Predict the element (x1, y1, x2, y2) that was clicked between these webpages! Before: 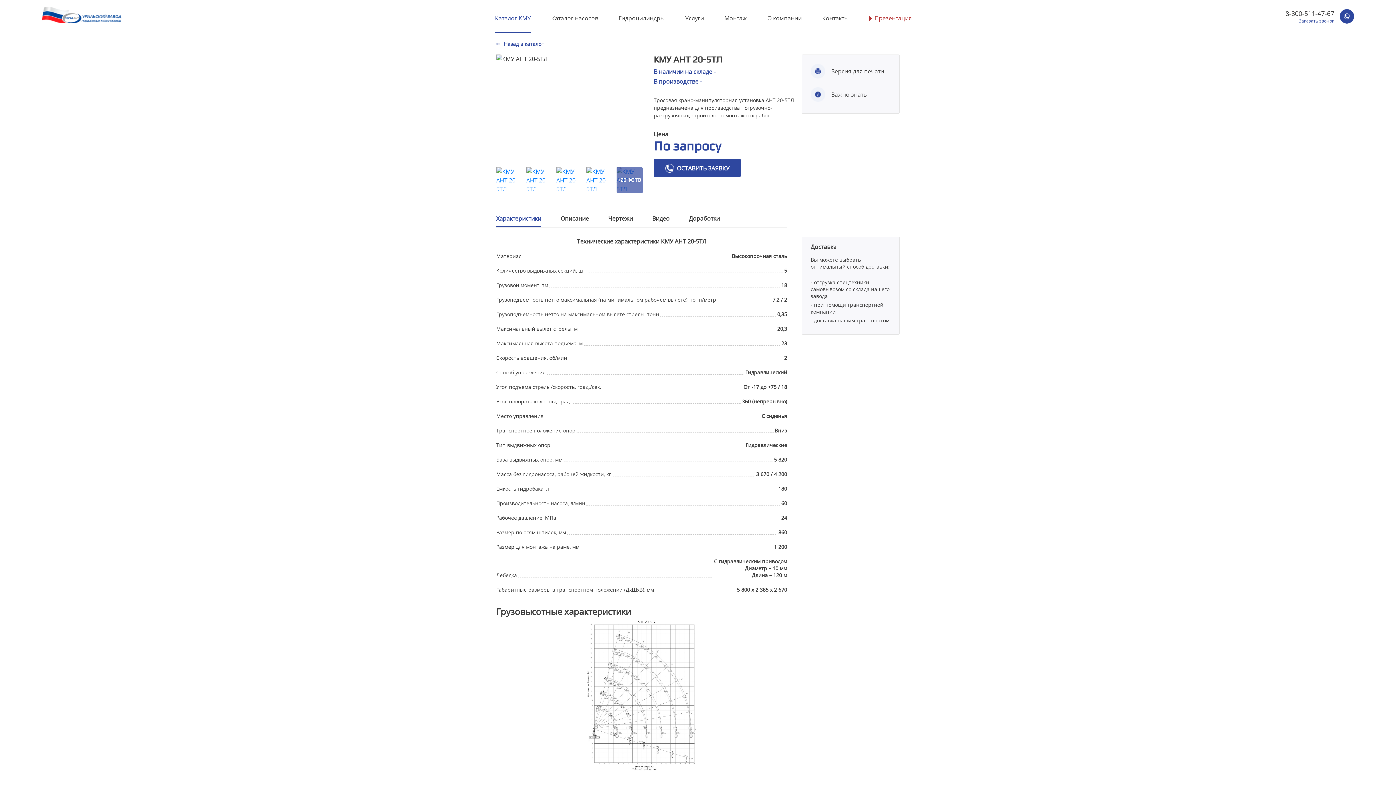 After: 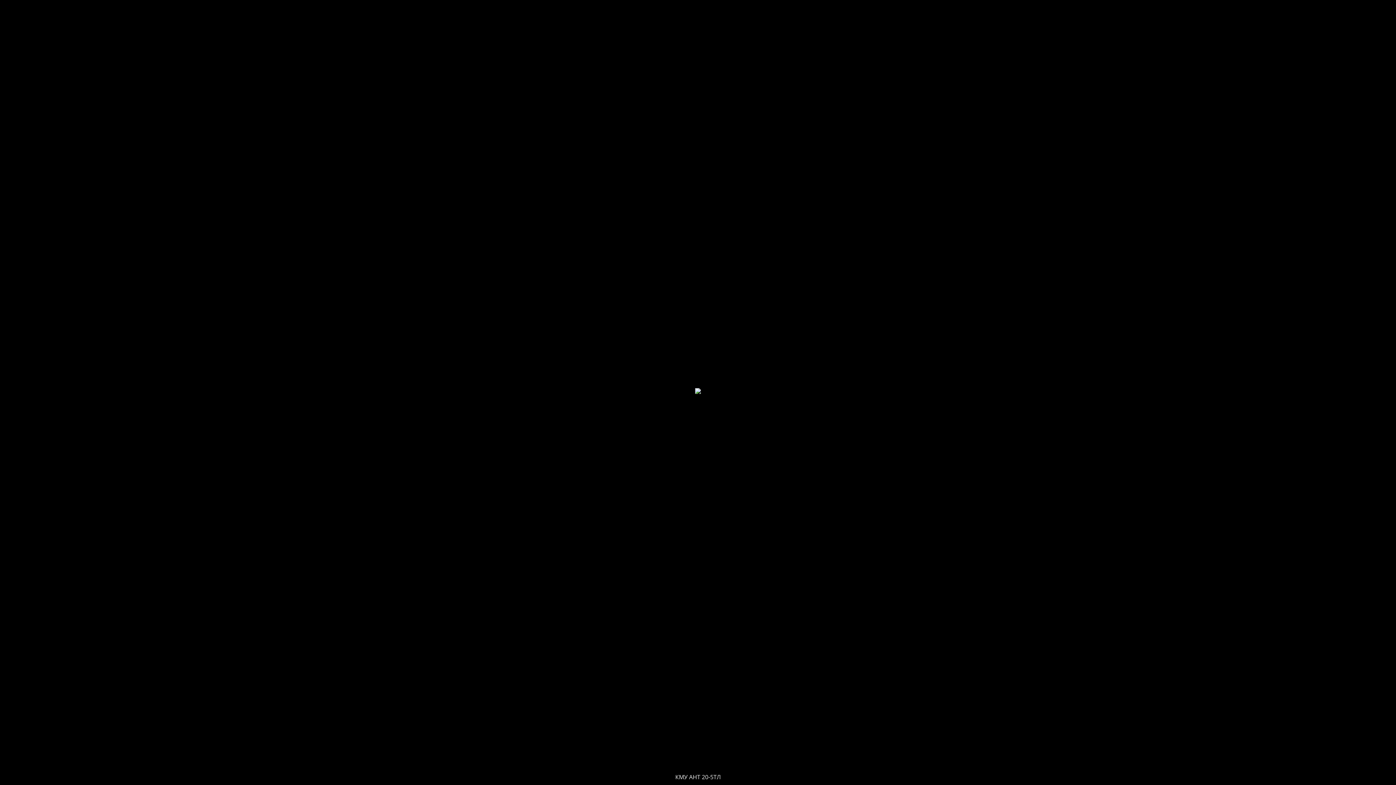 Action: bbox: (496, 167, 522, 196)